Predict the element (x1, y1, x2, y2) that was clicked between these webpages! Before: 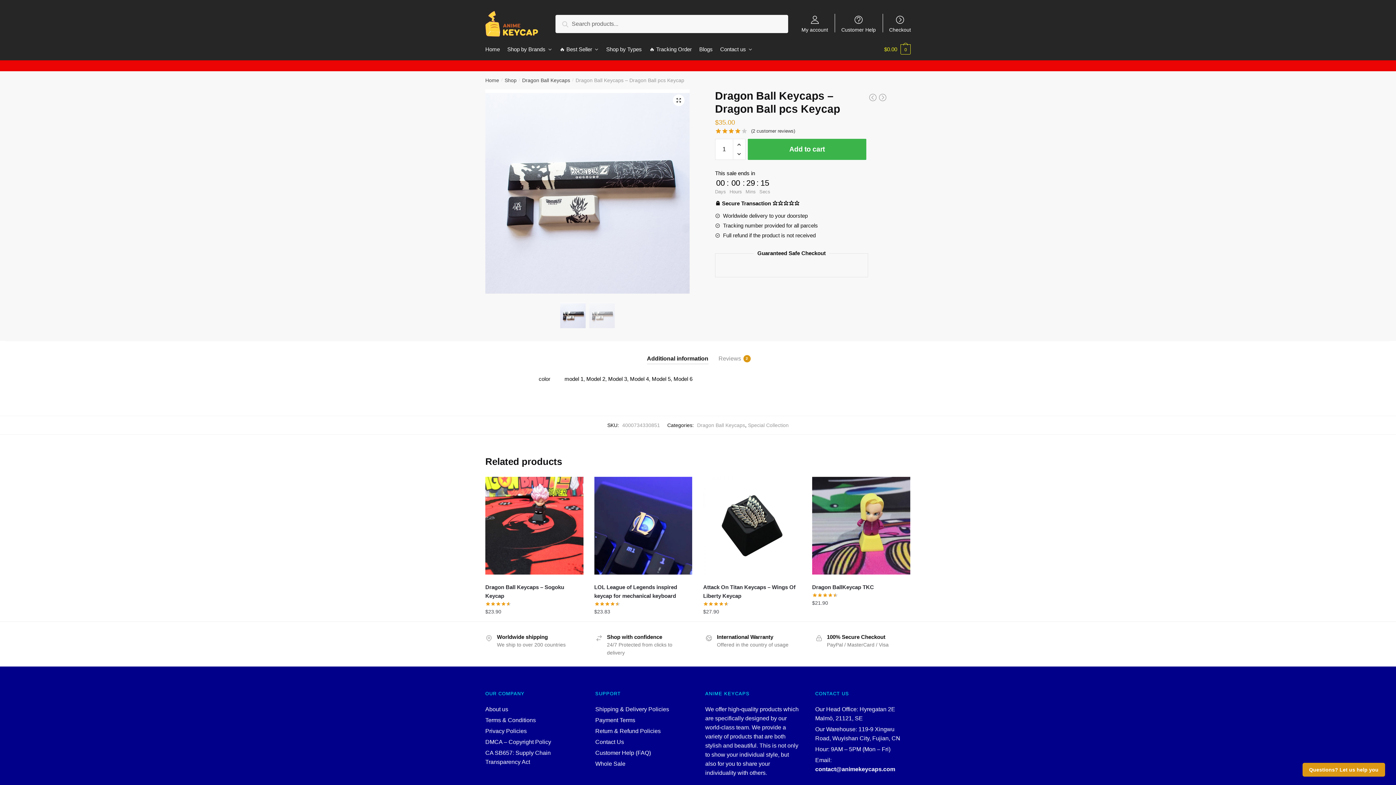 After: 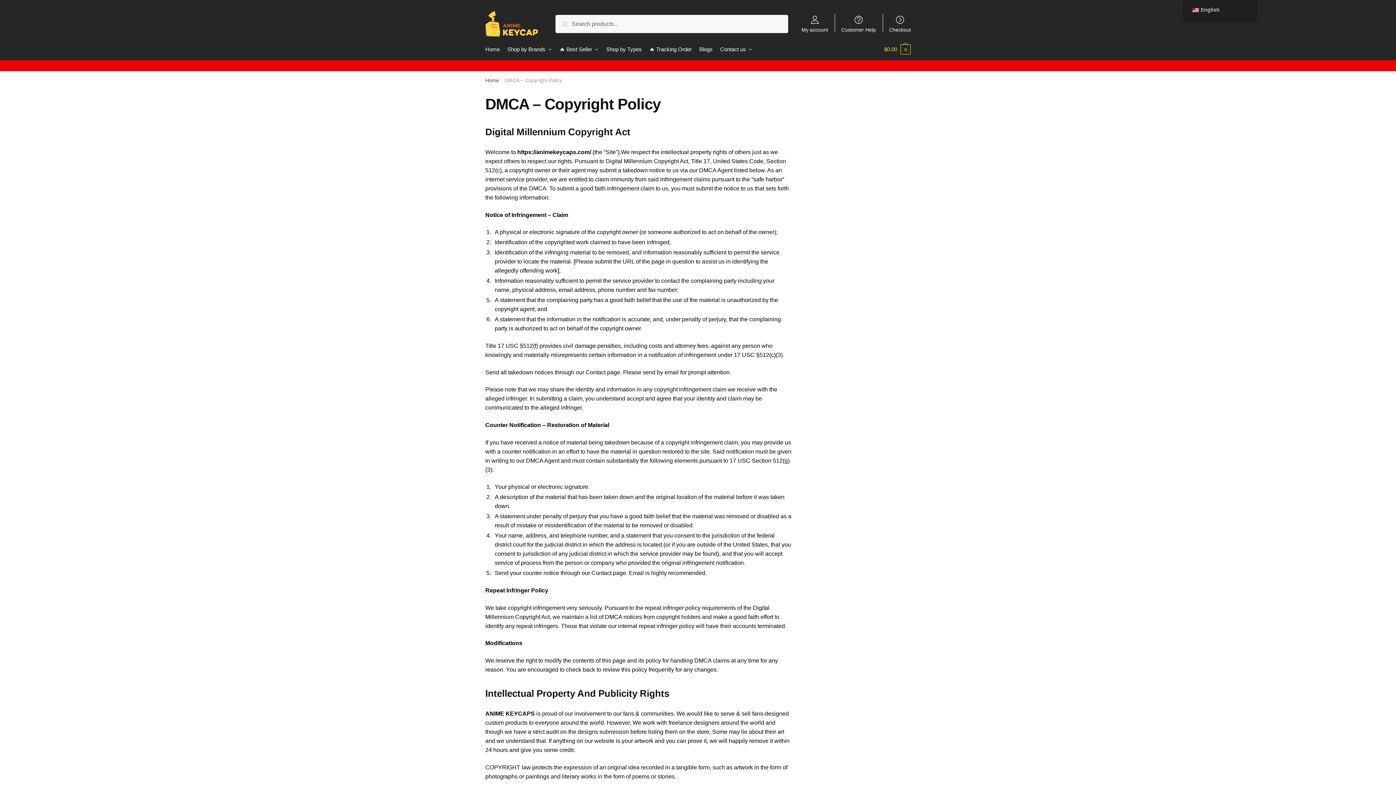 Action: label: DMCA – Copyright Policy bbox: (485, 739, 551, 745)